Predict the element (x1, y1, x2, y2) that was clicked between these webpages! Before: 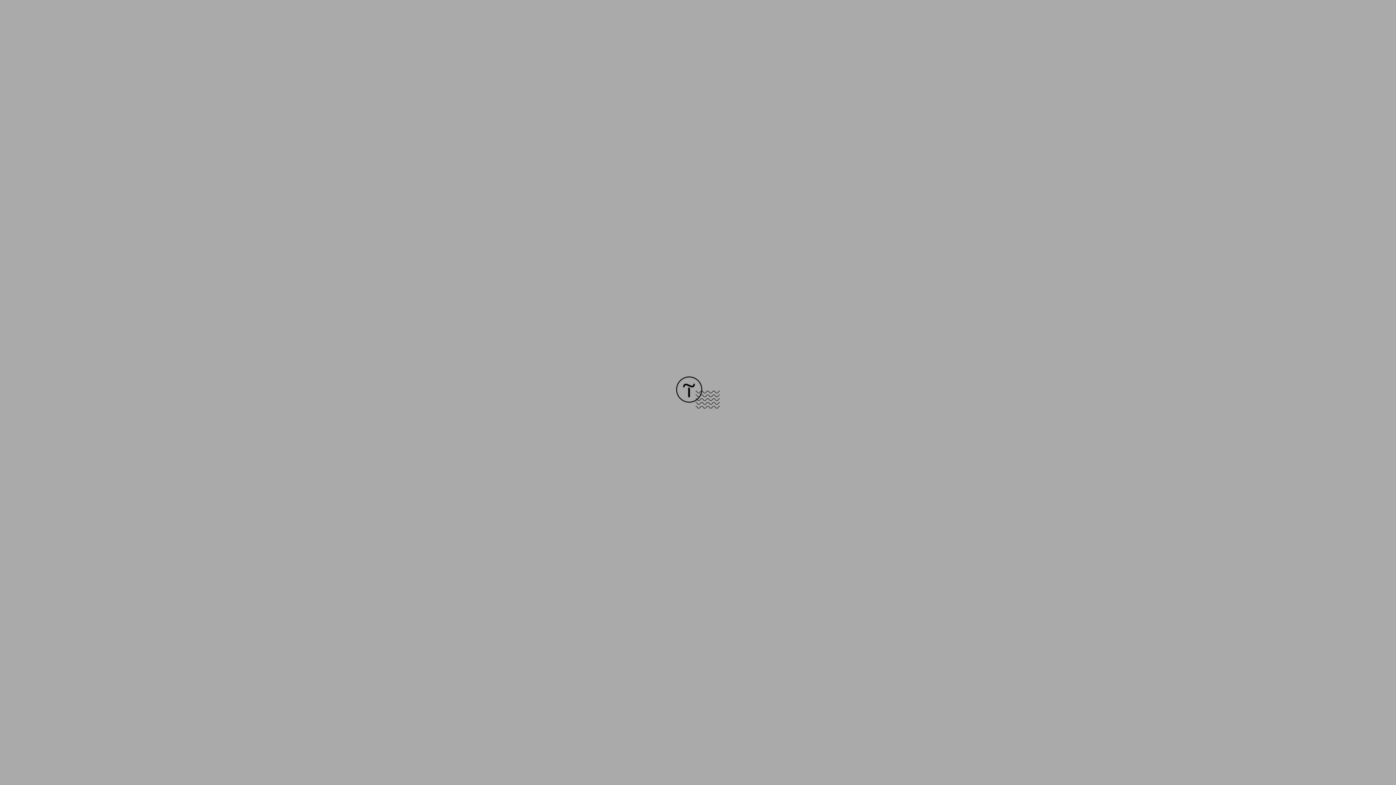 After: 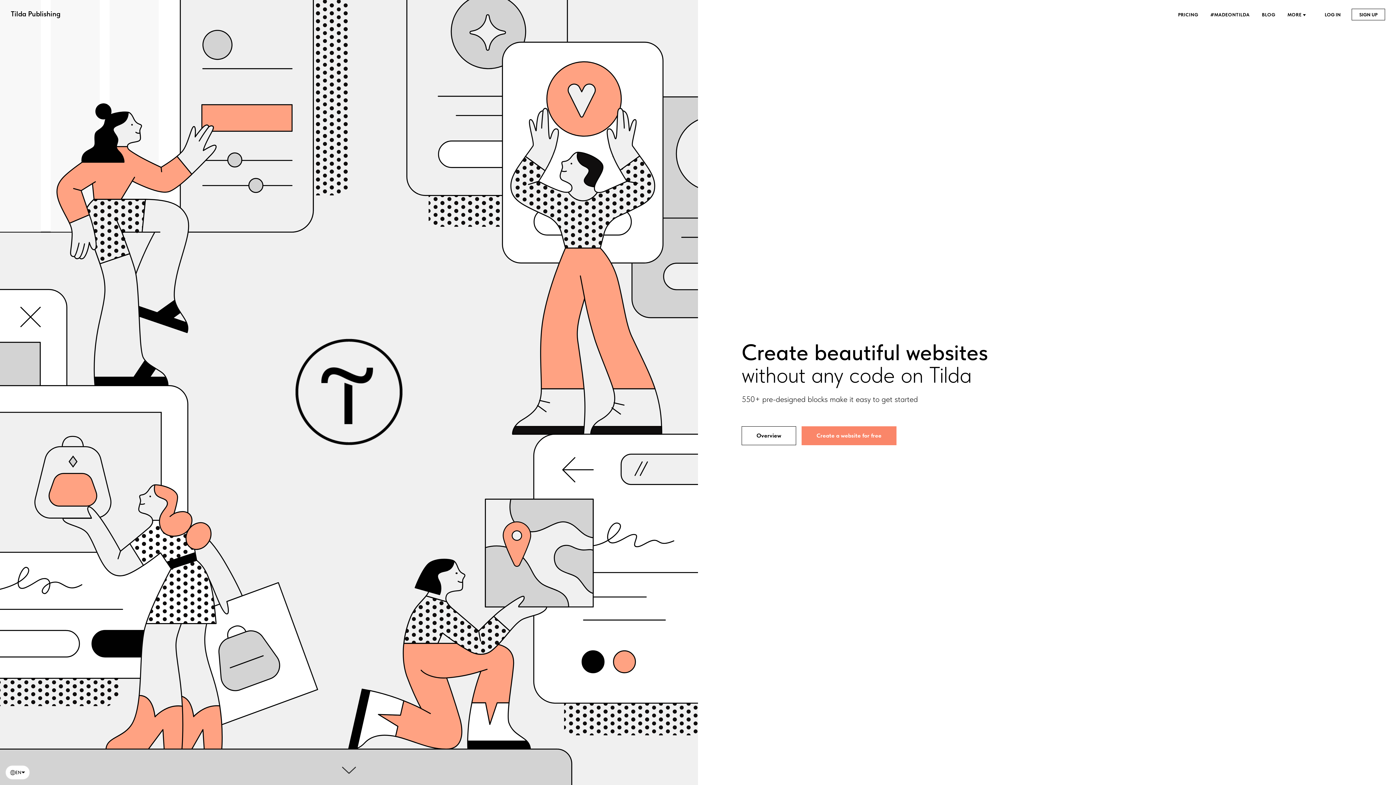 Action: bbox: (676, 403, 720, 409)